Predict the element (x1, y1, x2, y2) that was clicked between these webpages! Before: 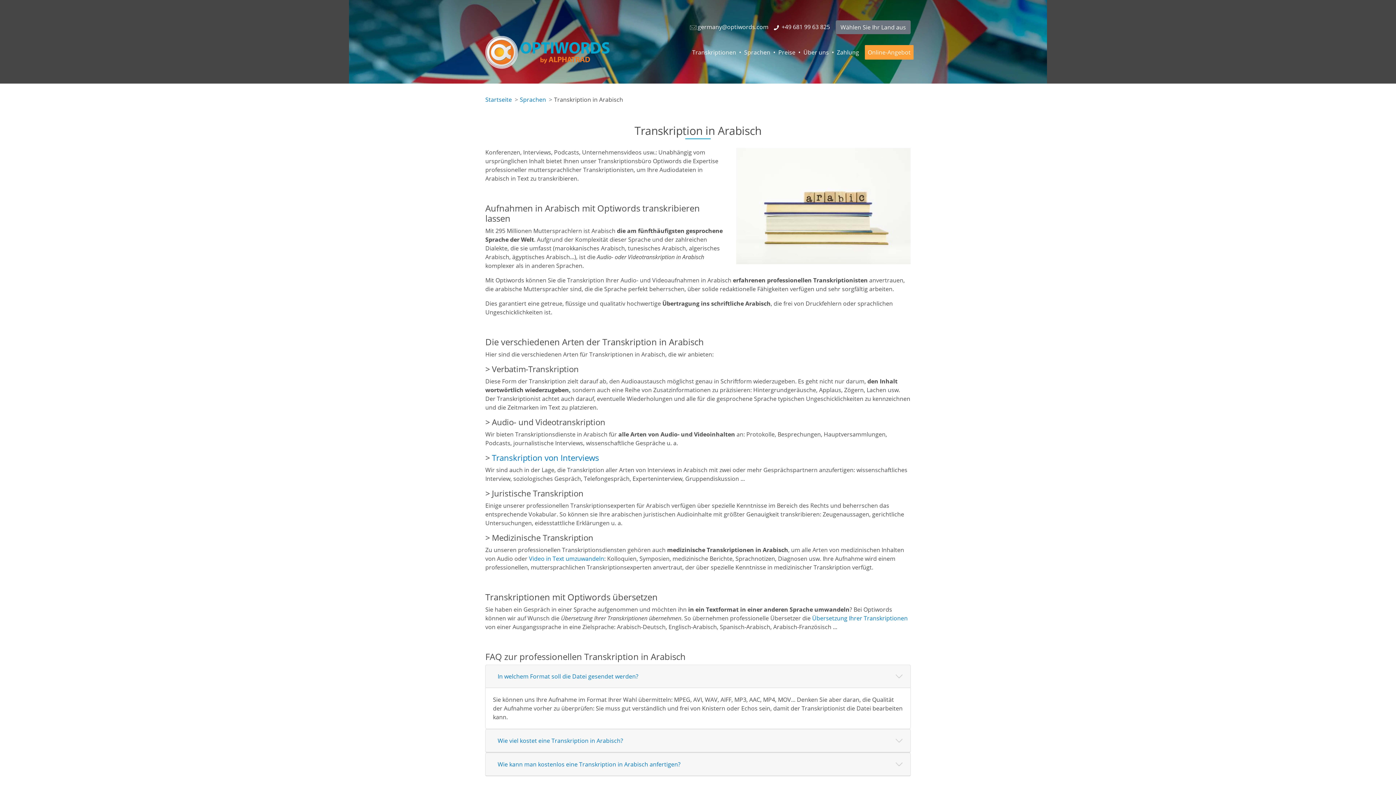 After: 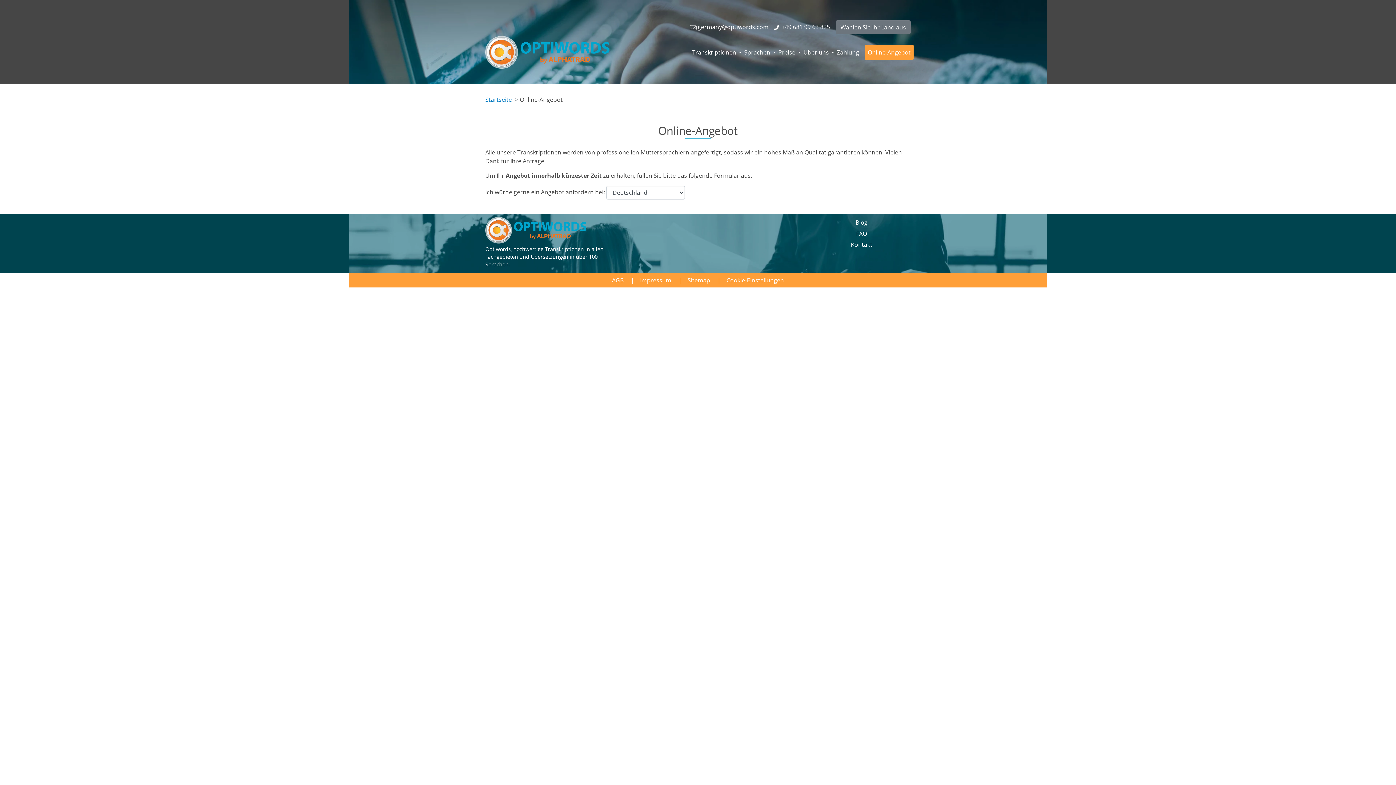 Action: label: Online-Angebot bbox: (865, 45, 913, 59)